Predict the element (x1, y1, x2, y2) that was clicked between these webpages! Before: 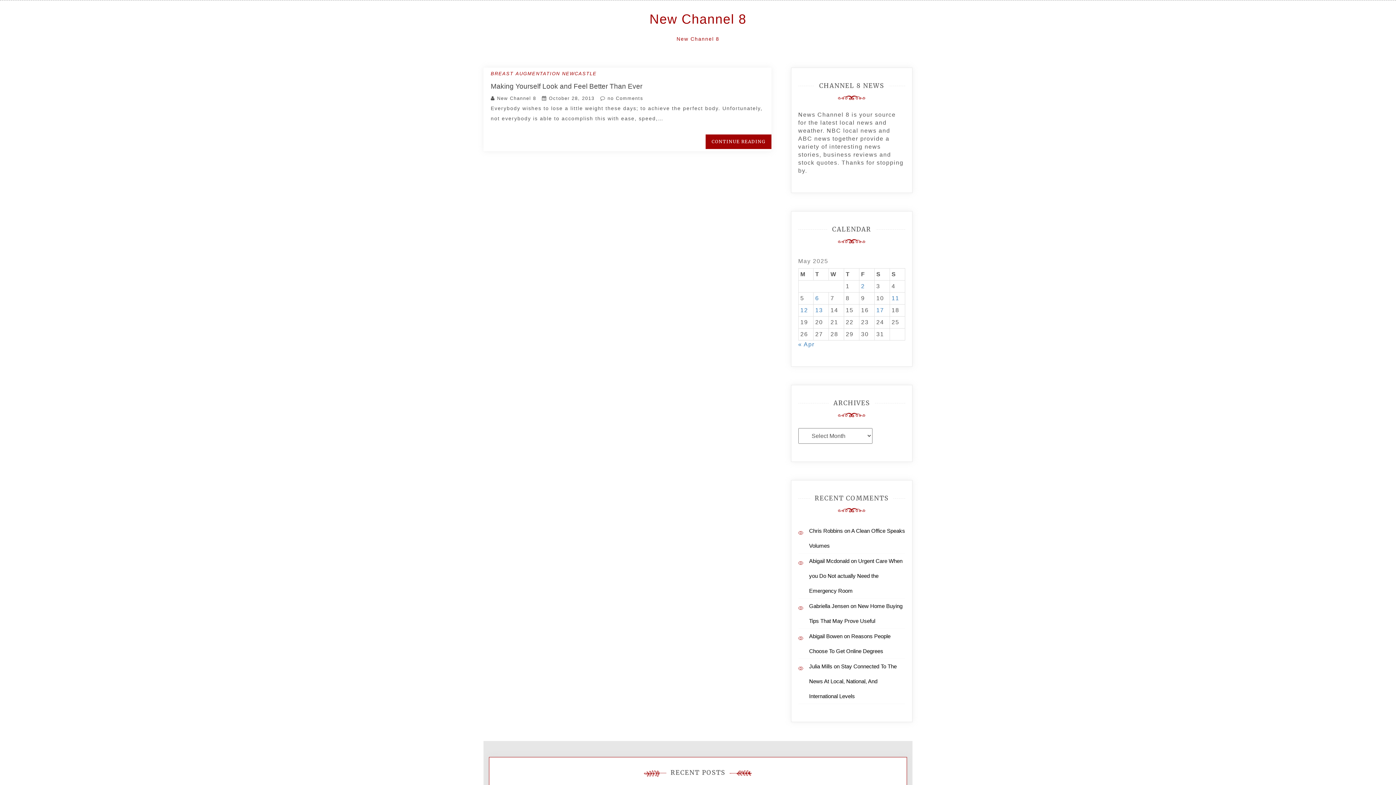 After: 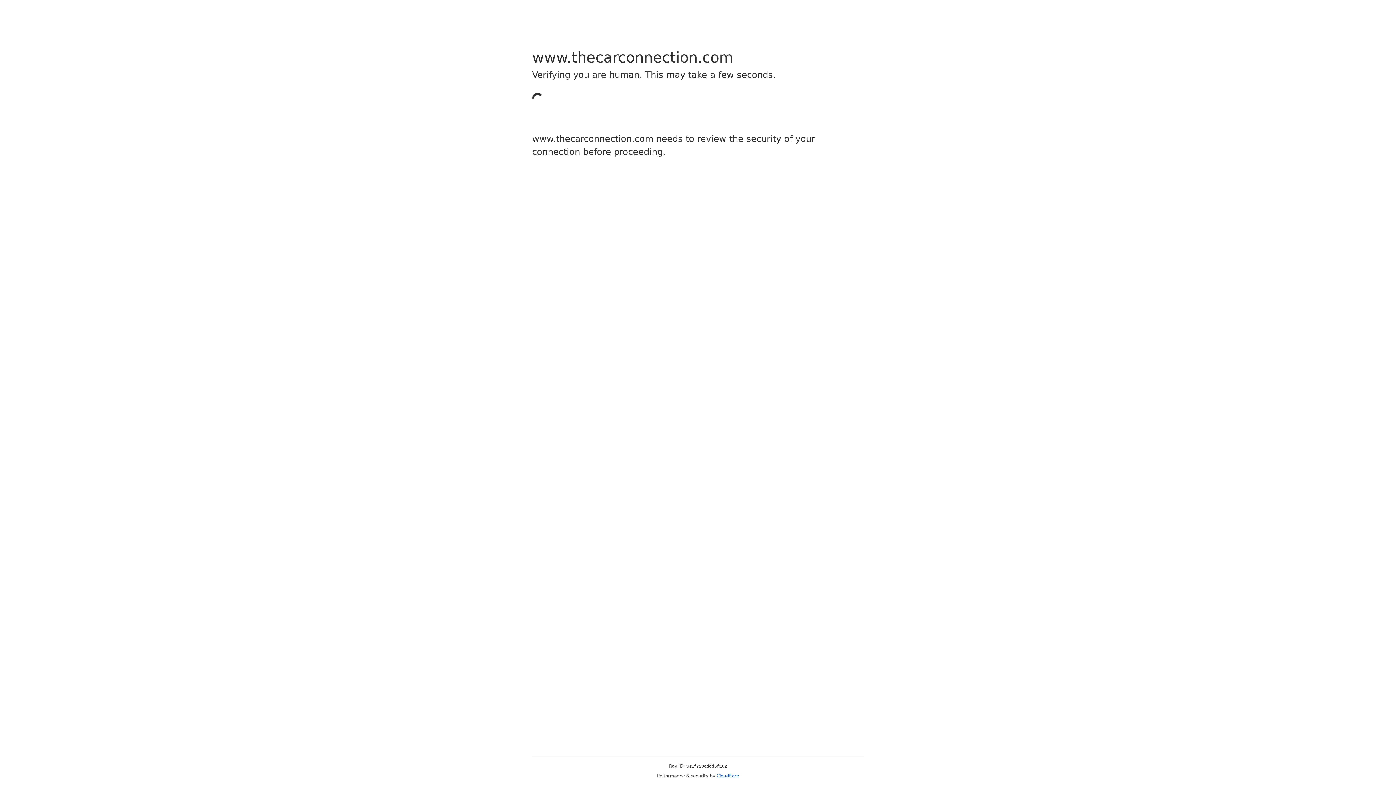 Action: bbox: (809, 528, 843, 534) label: Chris Robbins